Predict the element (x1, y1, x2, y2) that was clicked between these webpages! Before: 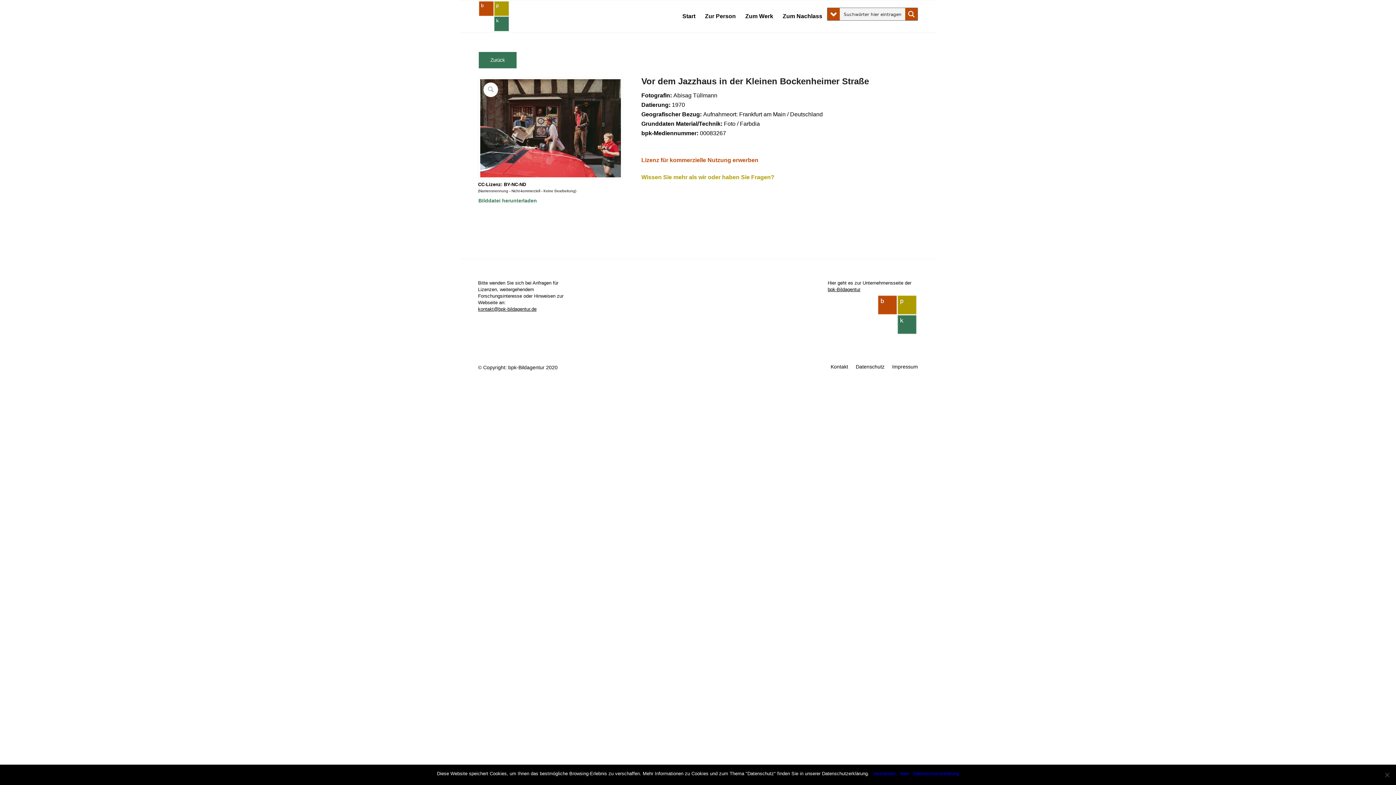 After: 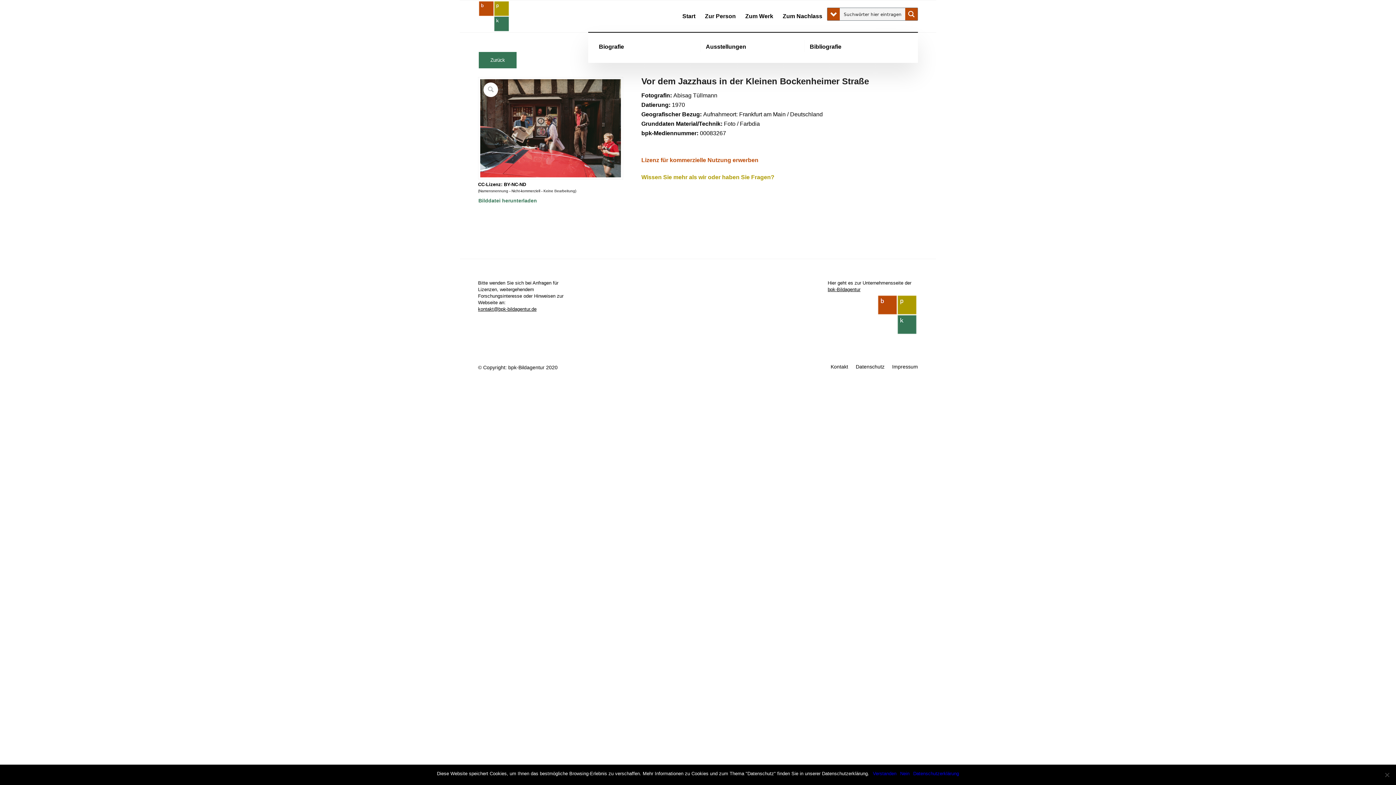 Action: label: Zur Person bbox: (700, 0, 740, 32)